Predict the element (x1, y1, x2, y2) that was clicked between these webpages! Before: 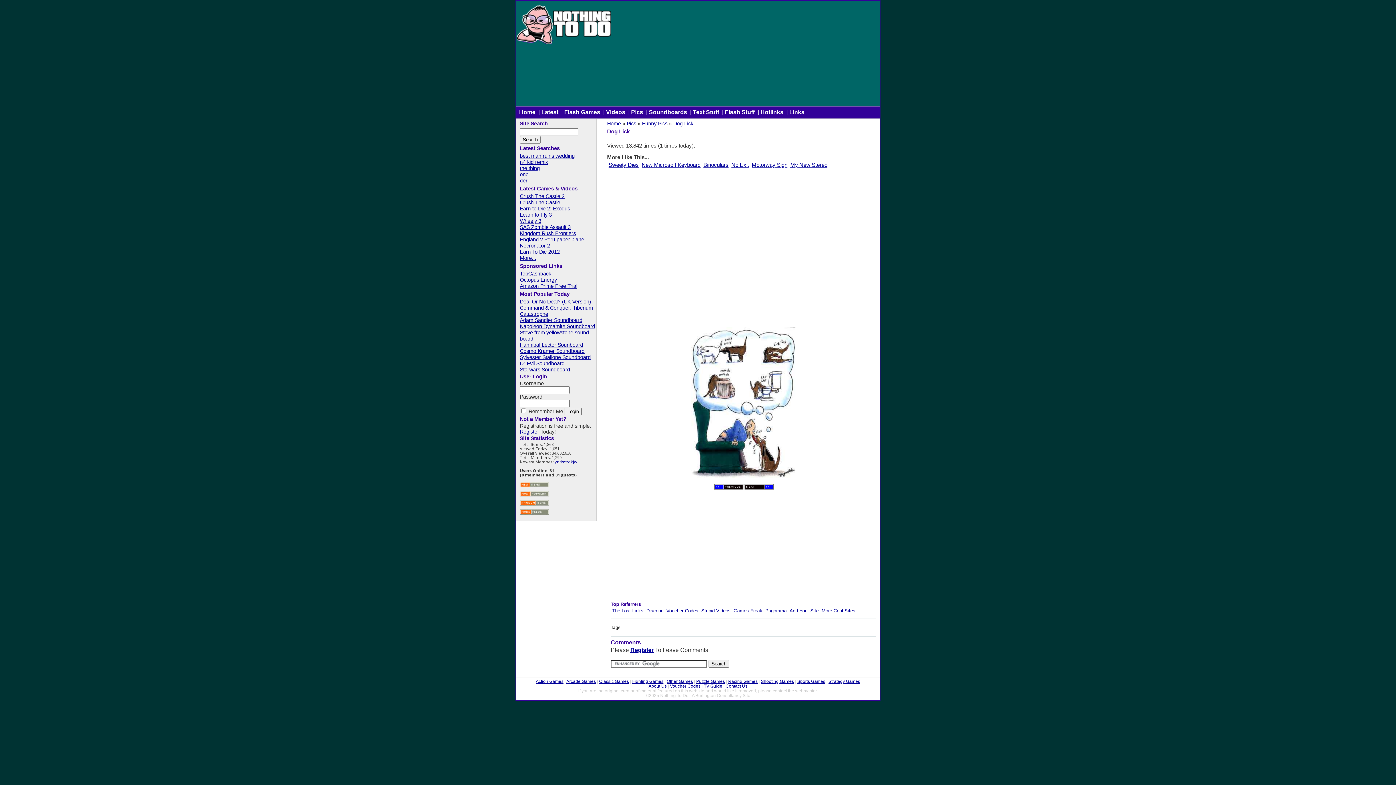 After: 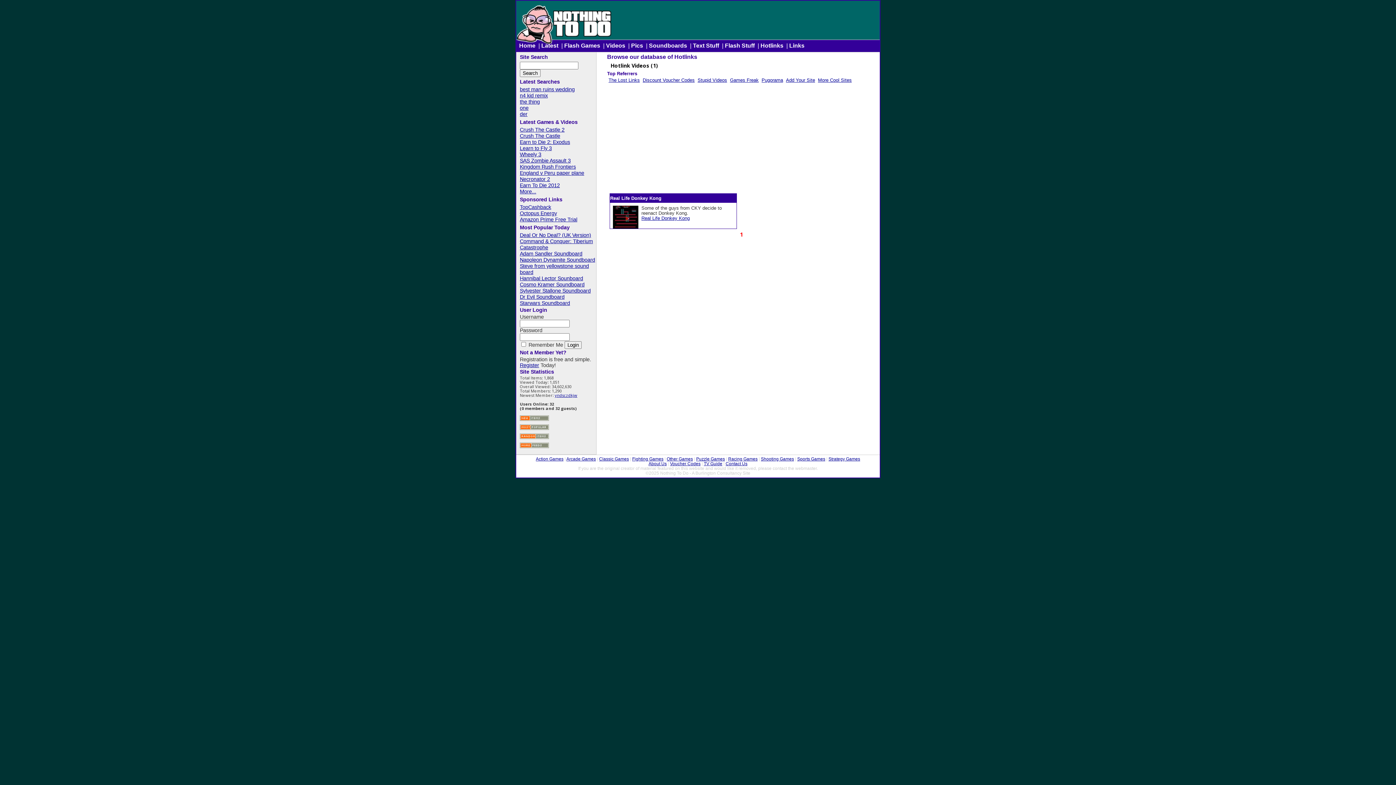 Action: label: Hotlinks bbox: (760, 109, 785, 115)